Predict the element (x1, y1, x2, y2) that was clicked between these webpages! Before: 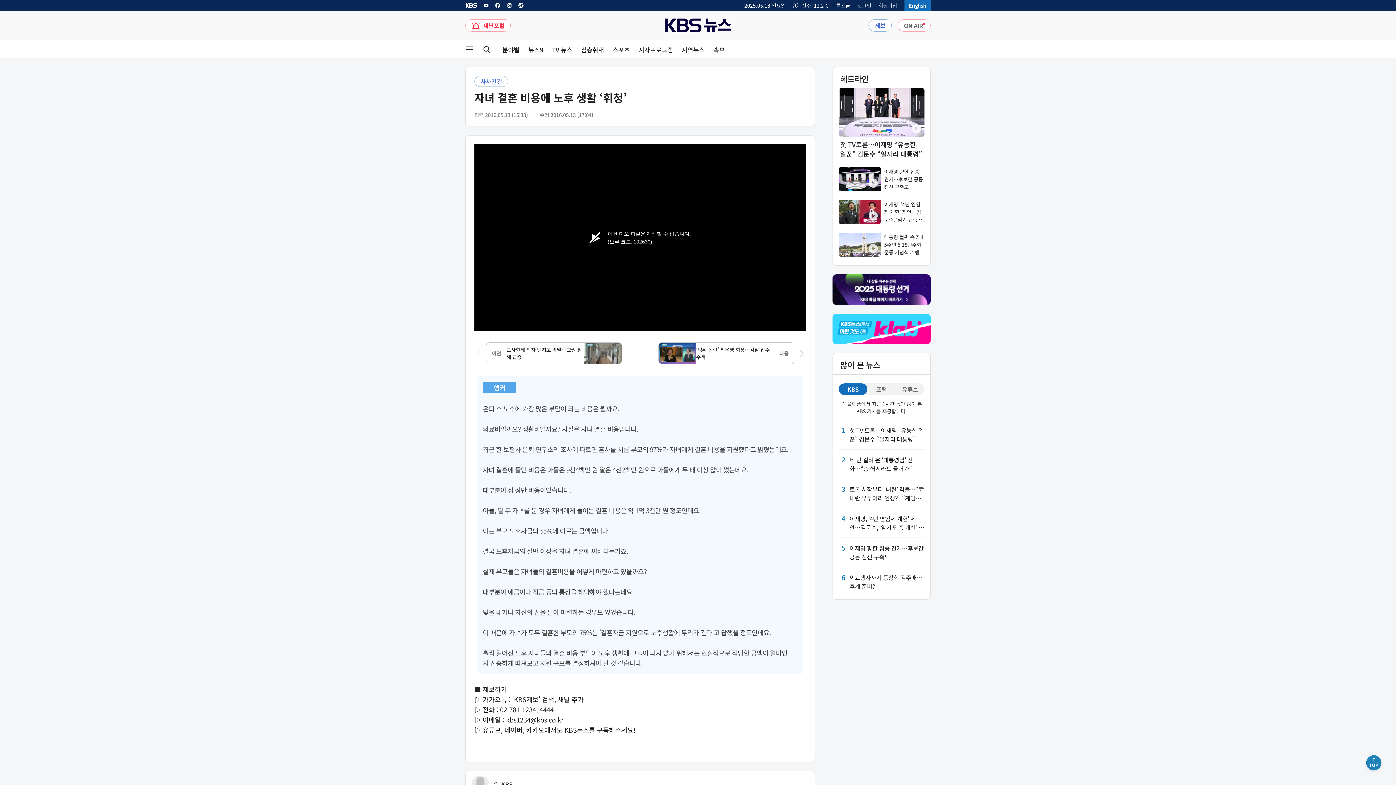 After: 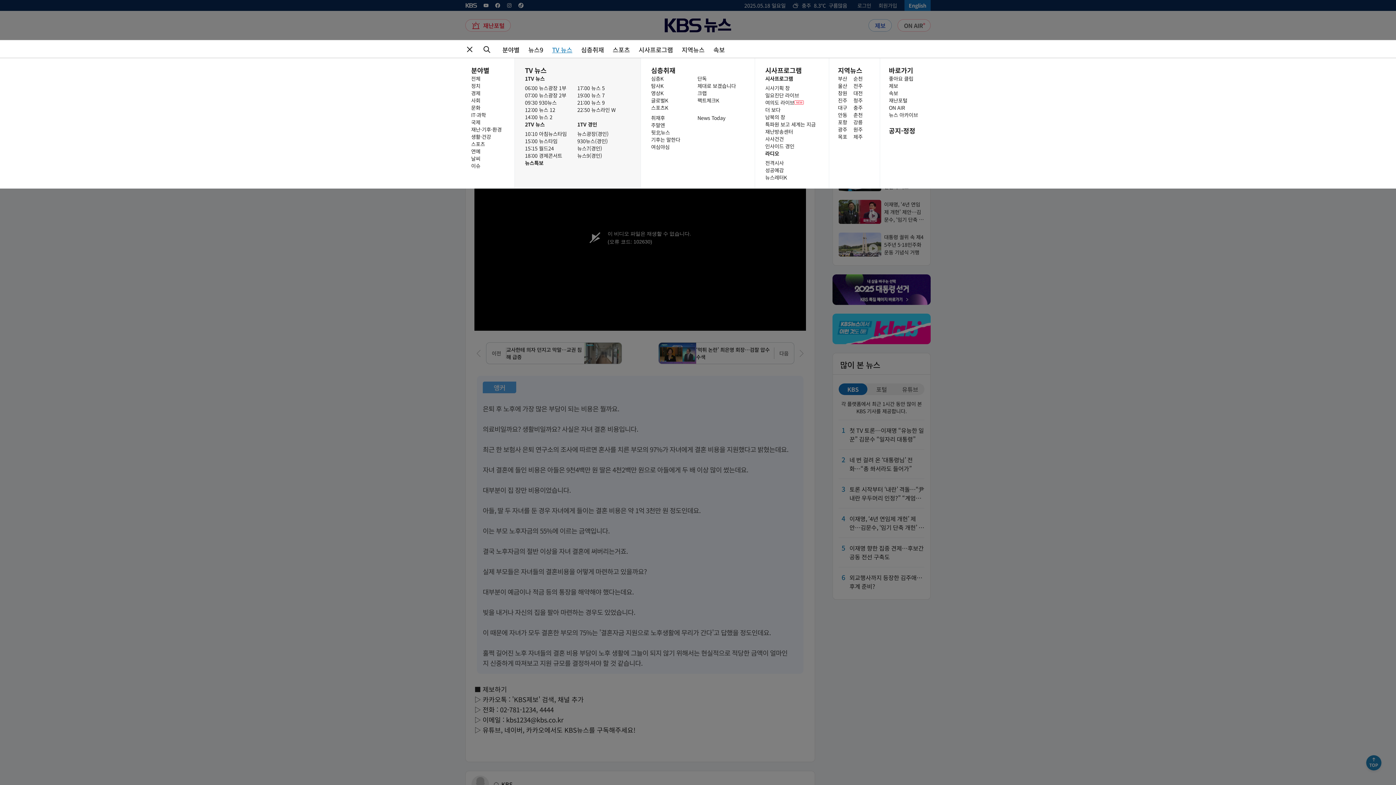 Action: label: TV 뉴스 bbox: (552, 46, 572, 52)